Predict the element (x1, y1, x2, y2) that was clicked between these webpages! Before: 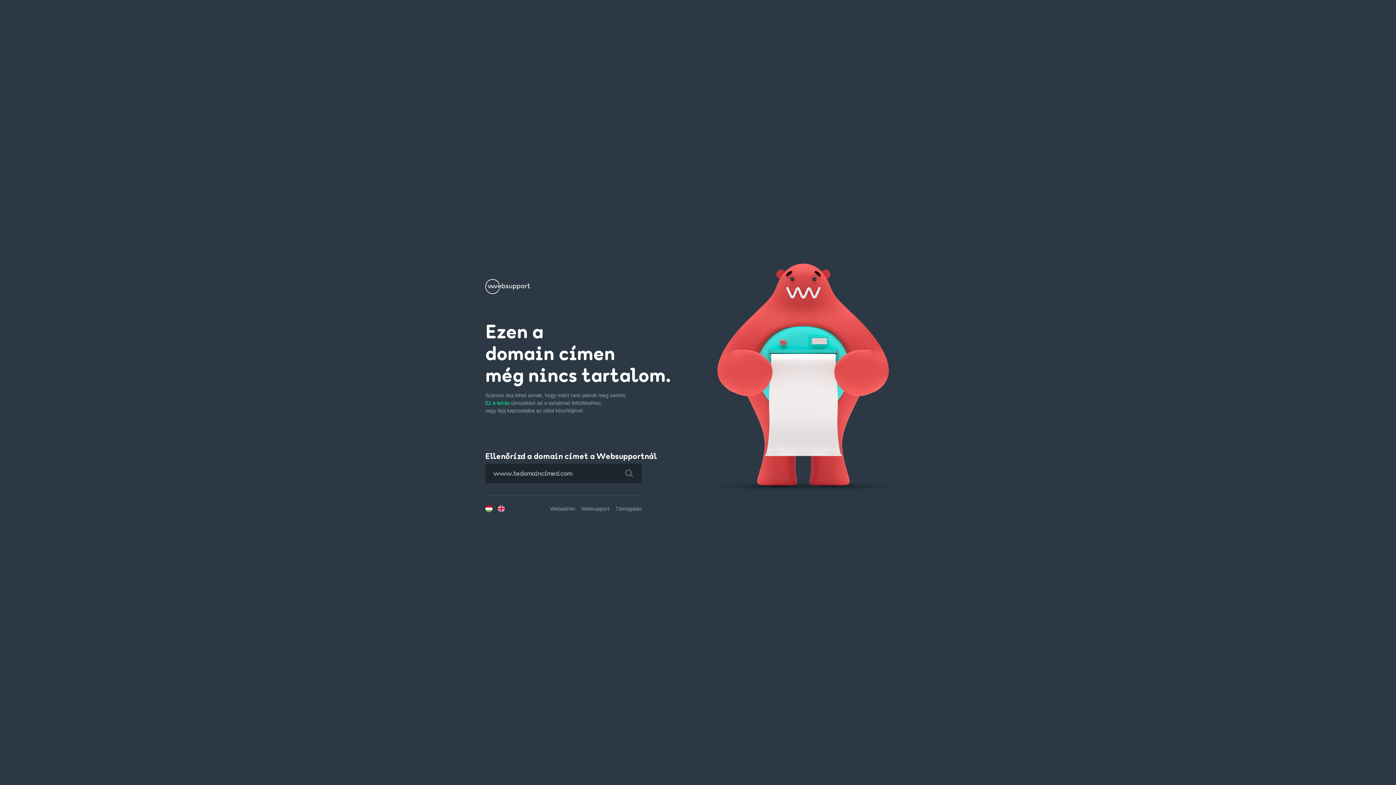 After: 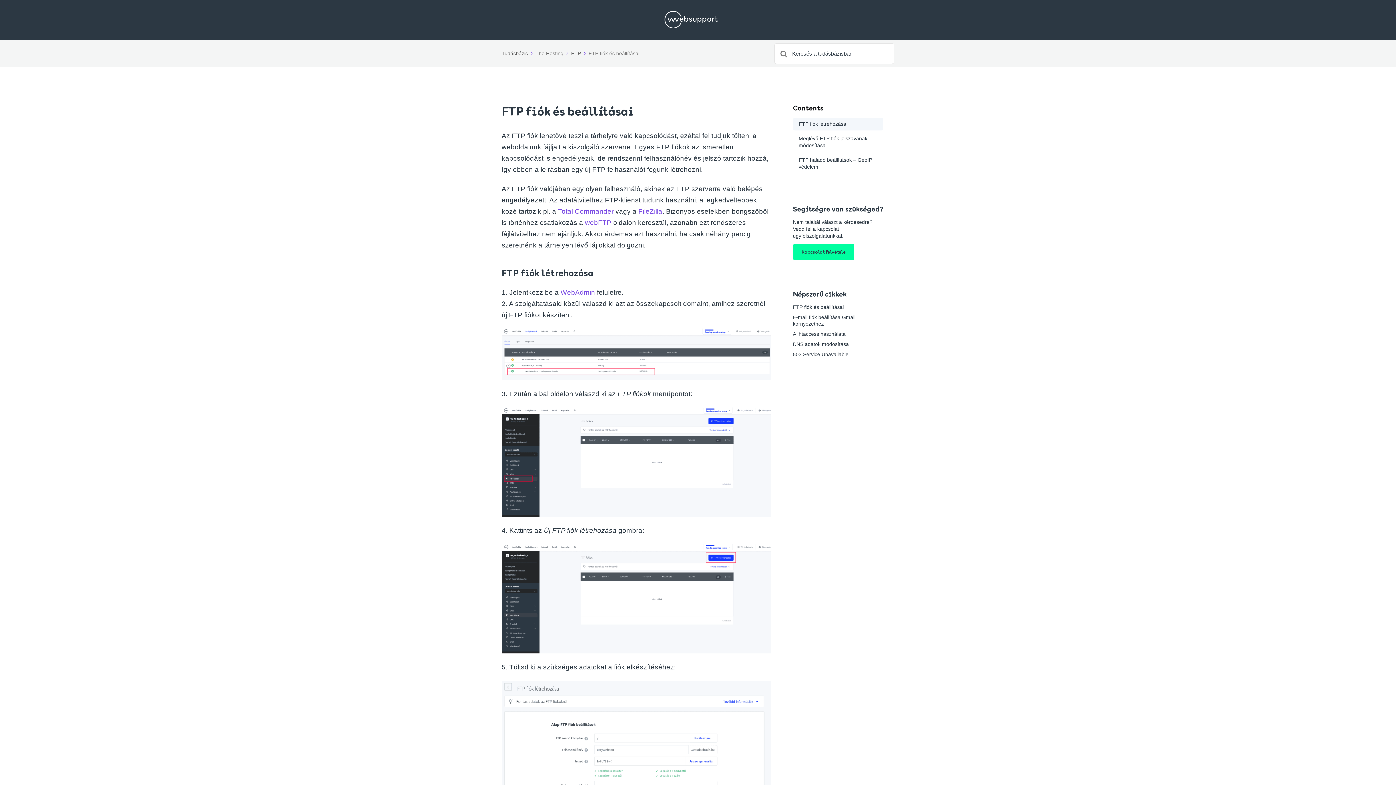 Action: bbox: (485, 400, 509, 406) label: Ez a leírás